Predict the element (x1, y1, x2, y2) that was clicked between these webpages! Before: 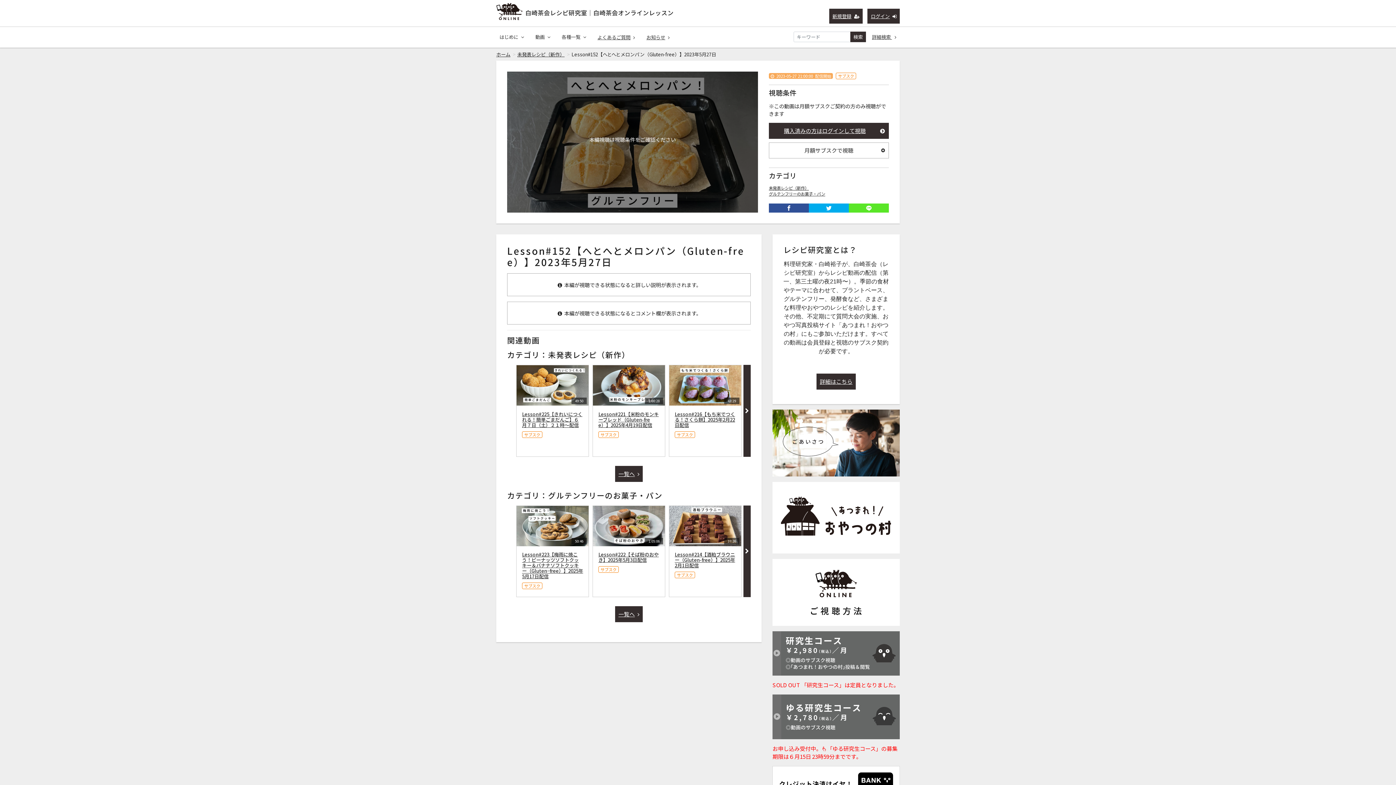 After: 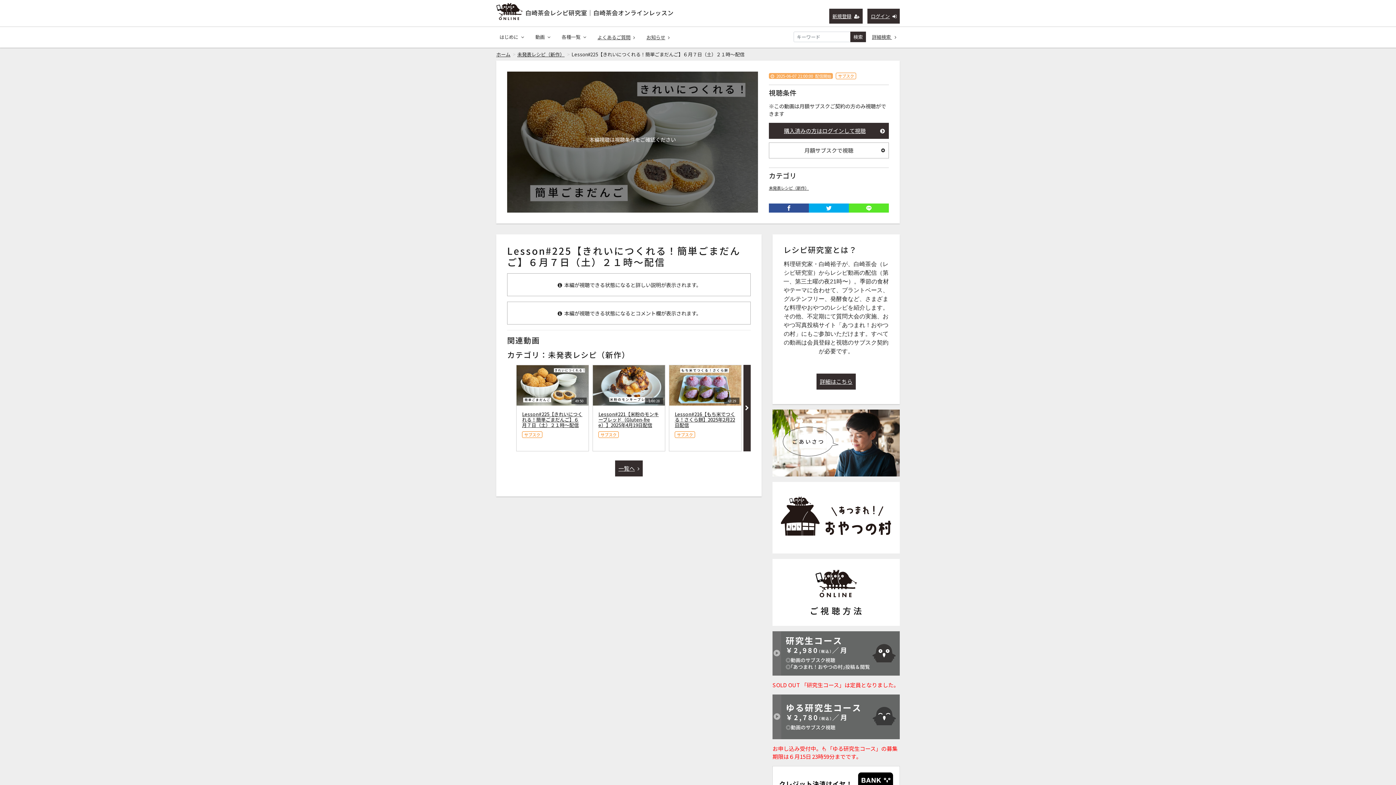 Action: bbox: (516, 365, 588, 406) label: 49:50